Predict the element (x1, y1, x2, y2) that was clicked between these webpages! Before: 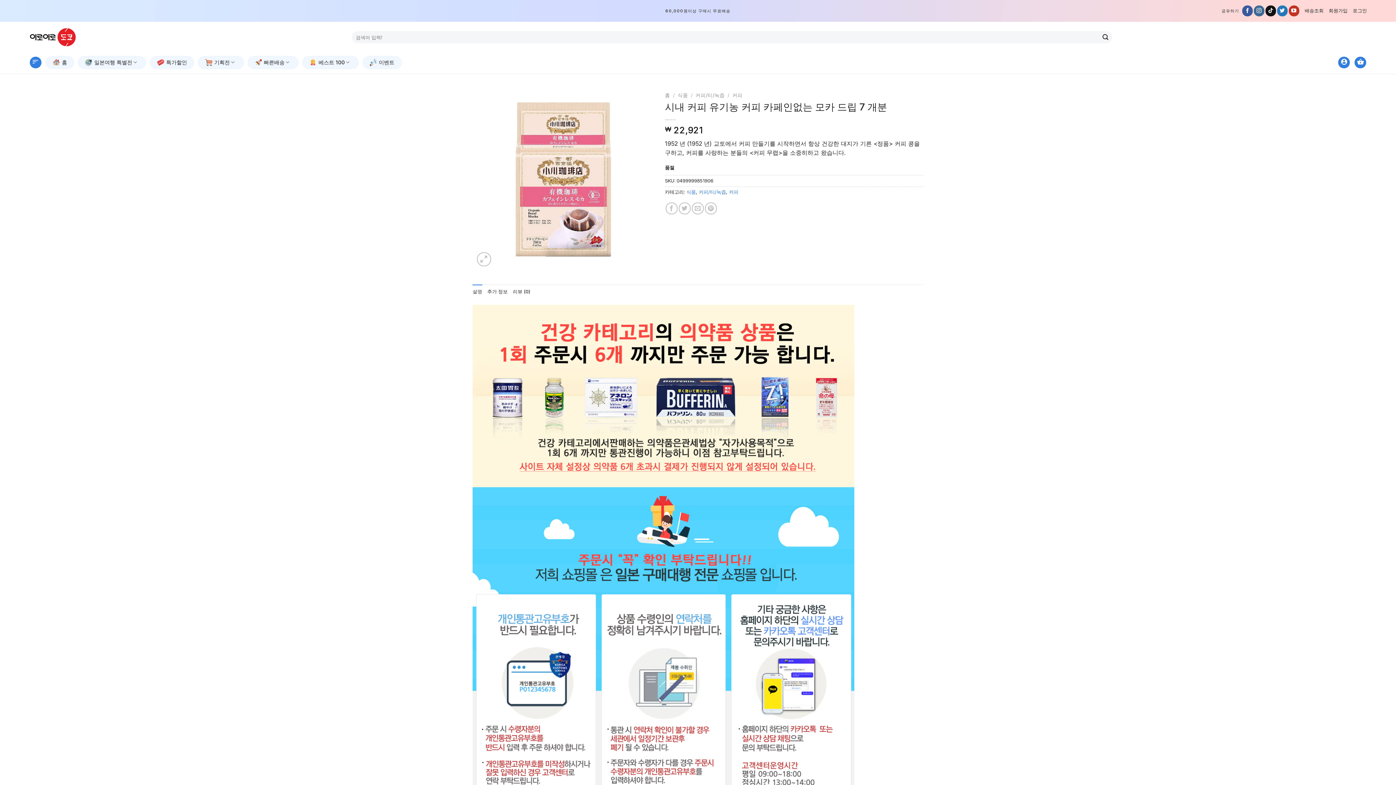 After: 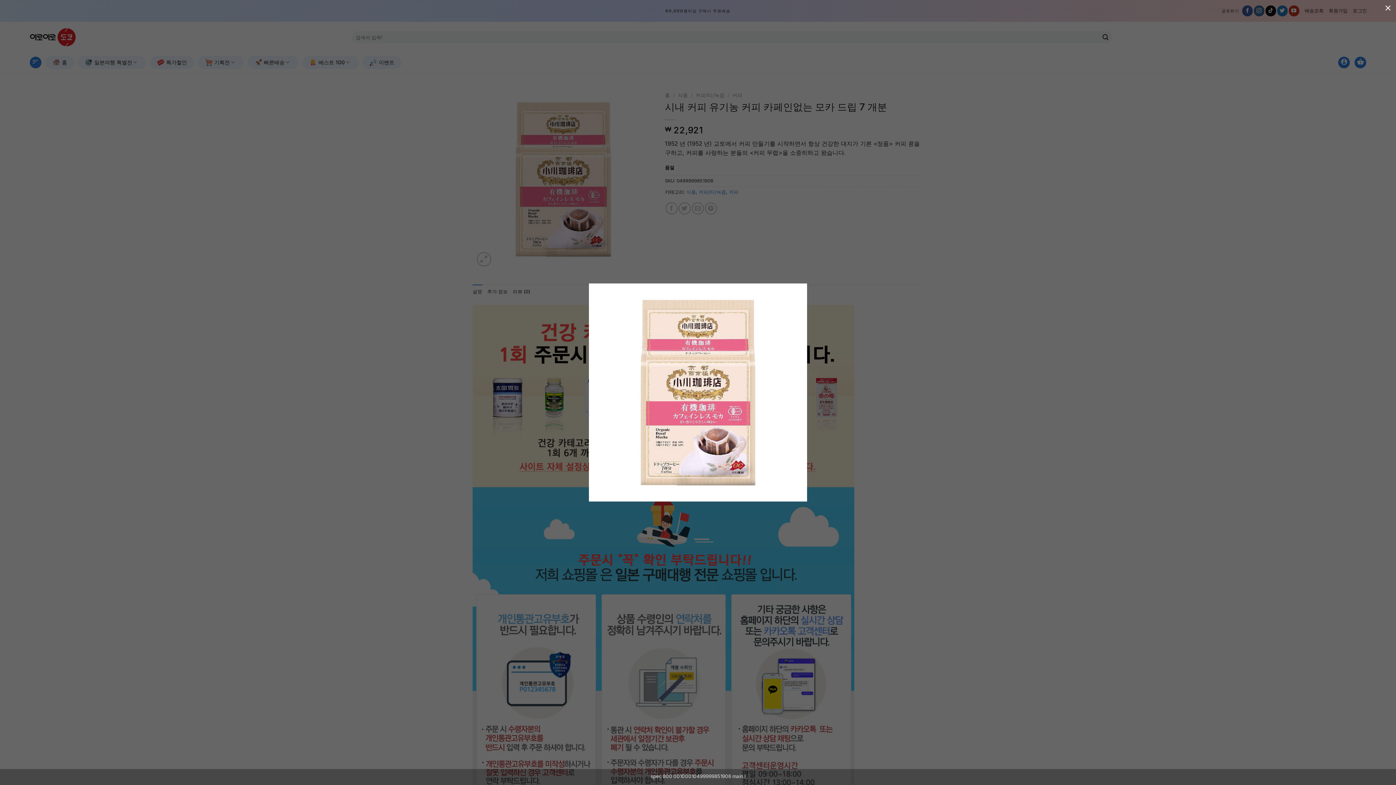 Action: bbox: (472, 175, 654, 182)